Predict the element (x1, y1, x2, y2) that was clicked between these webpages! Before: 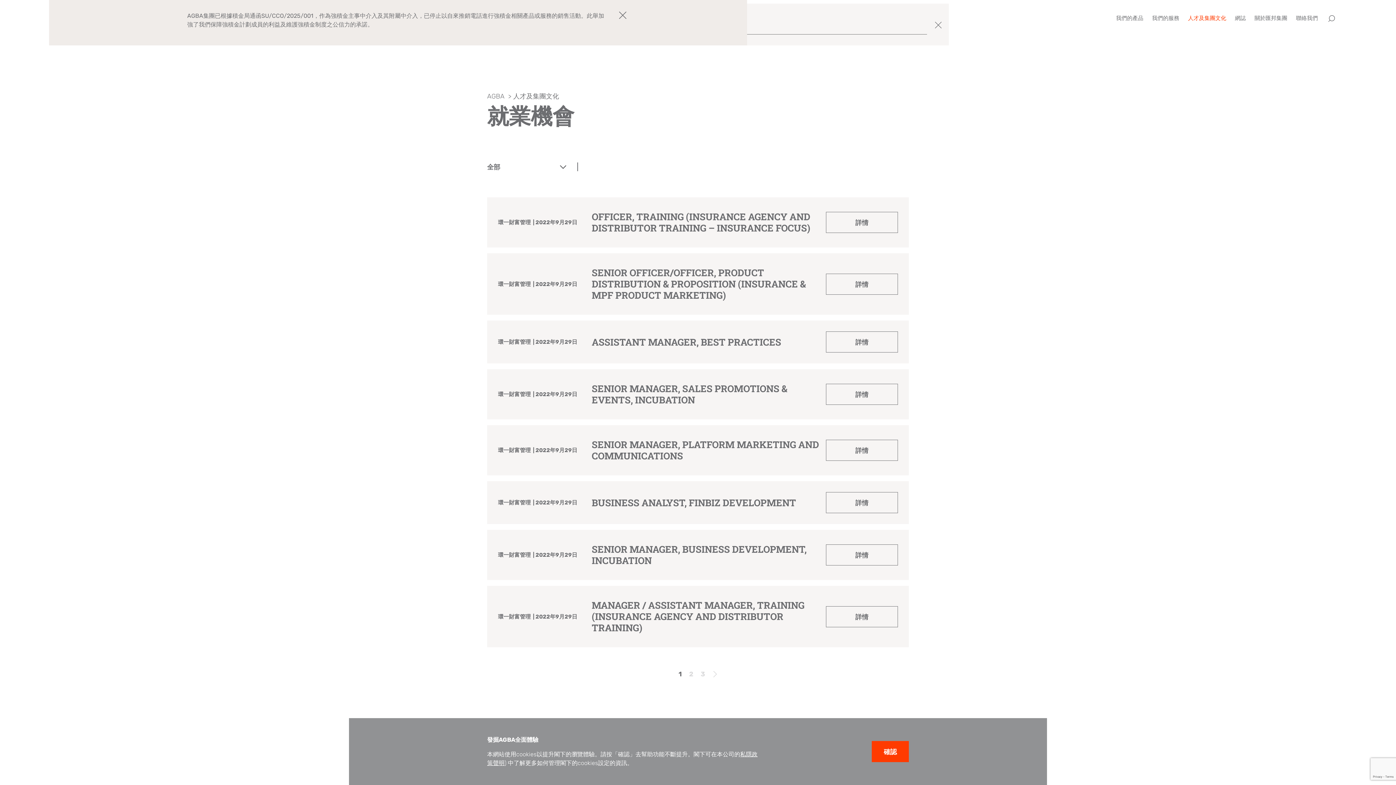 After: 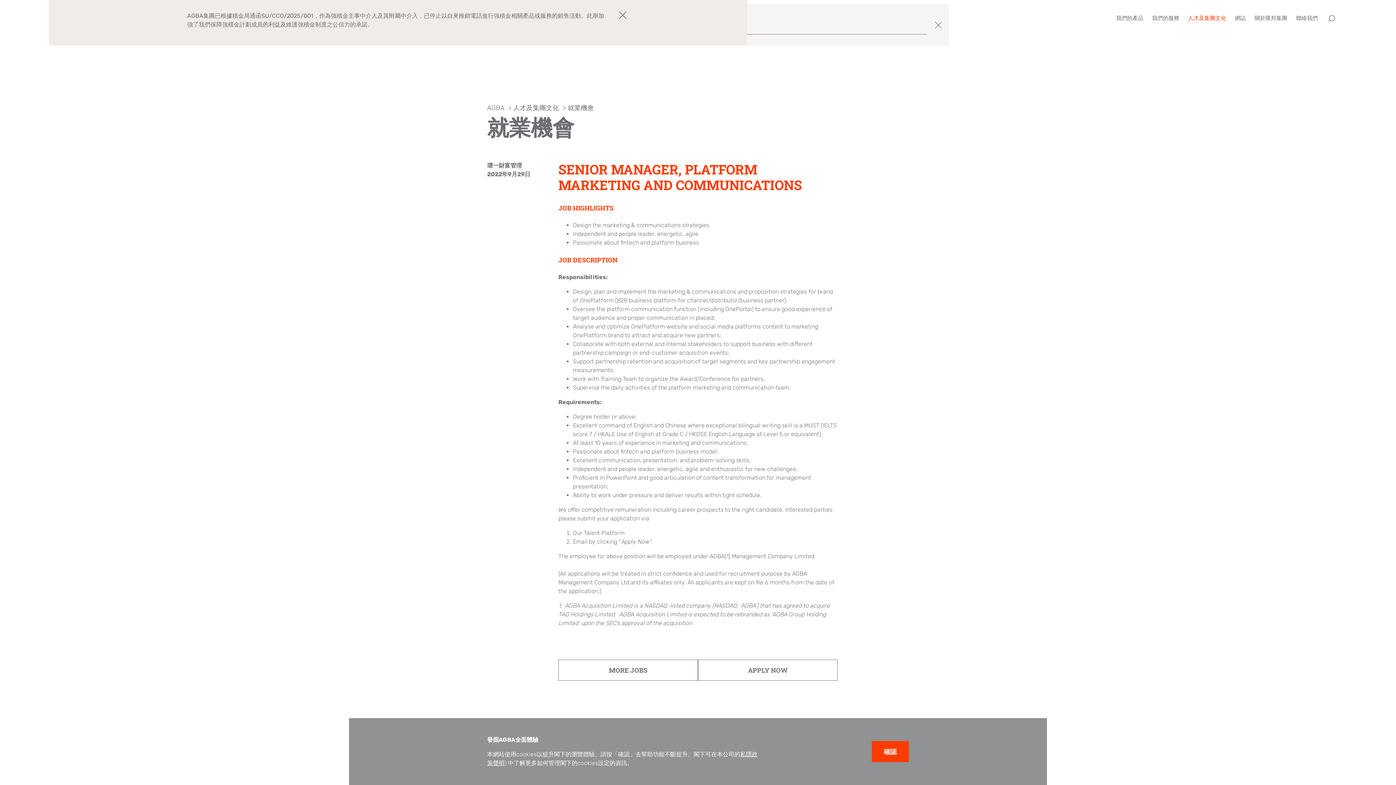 Action: label: 詳情 bbox: (826, 440, 898, 461)